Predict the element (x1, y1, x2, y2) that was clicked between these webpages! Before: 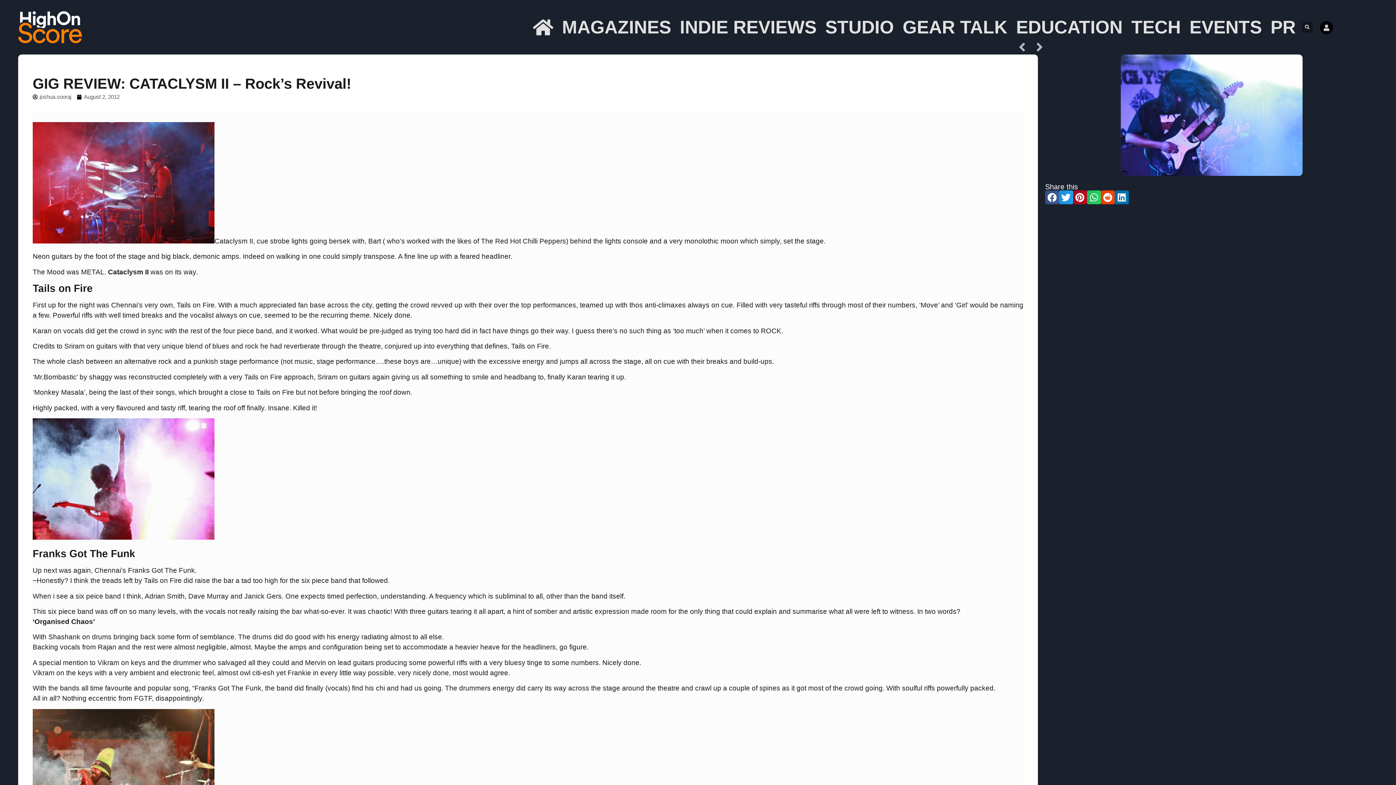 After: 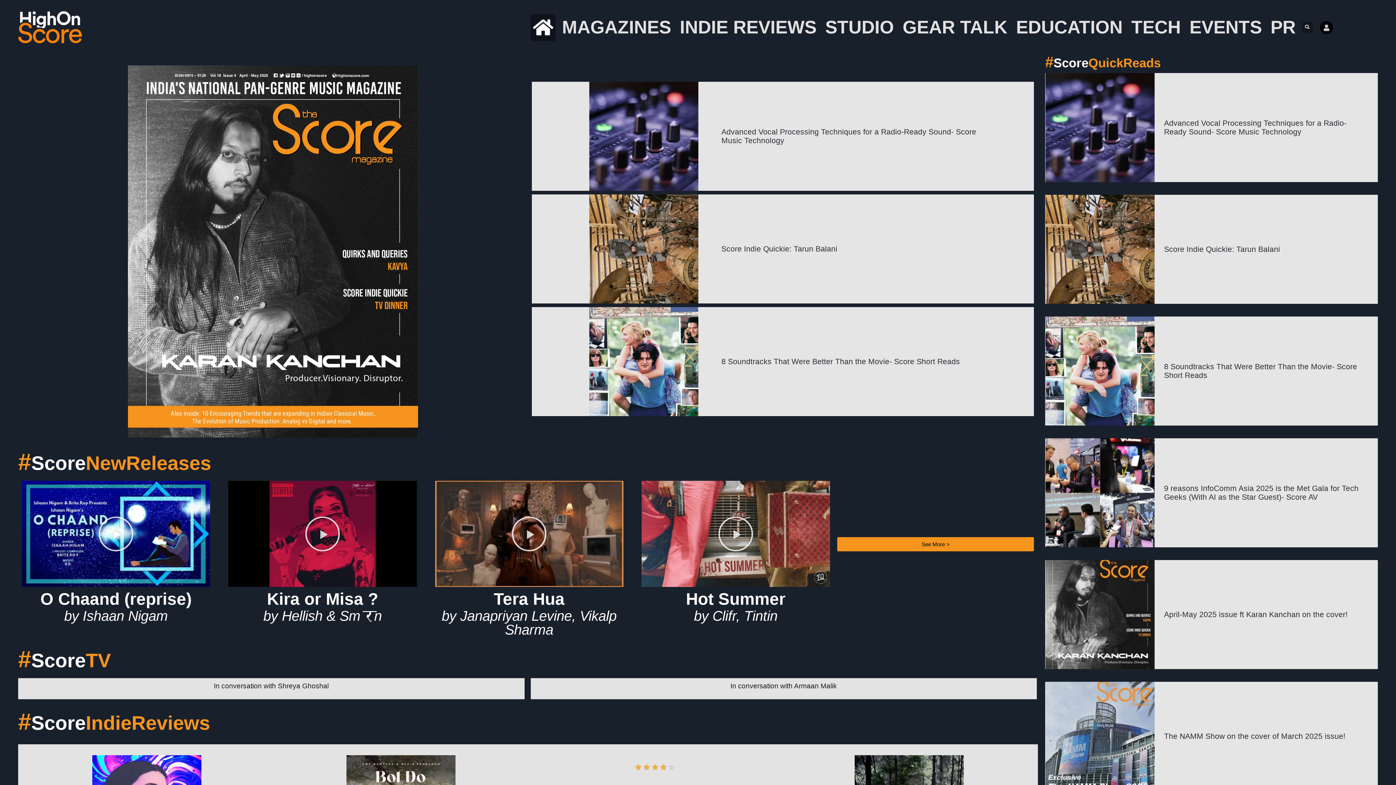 Action: bbox: (530, 13, 556, 40)